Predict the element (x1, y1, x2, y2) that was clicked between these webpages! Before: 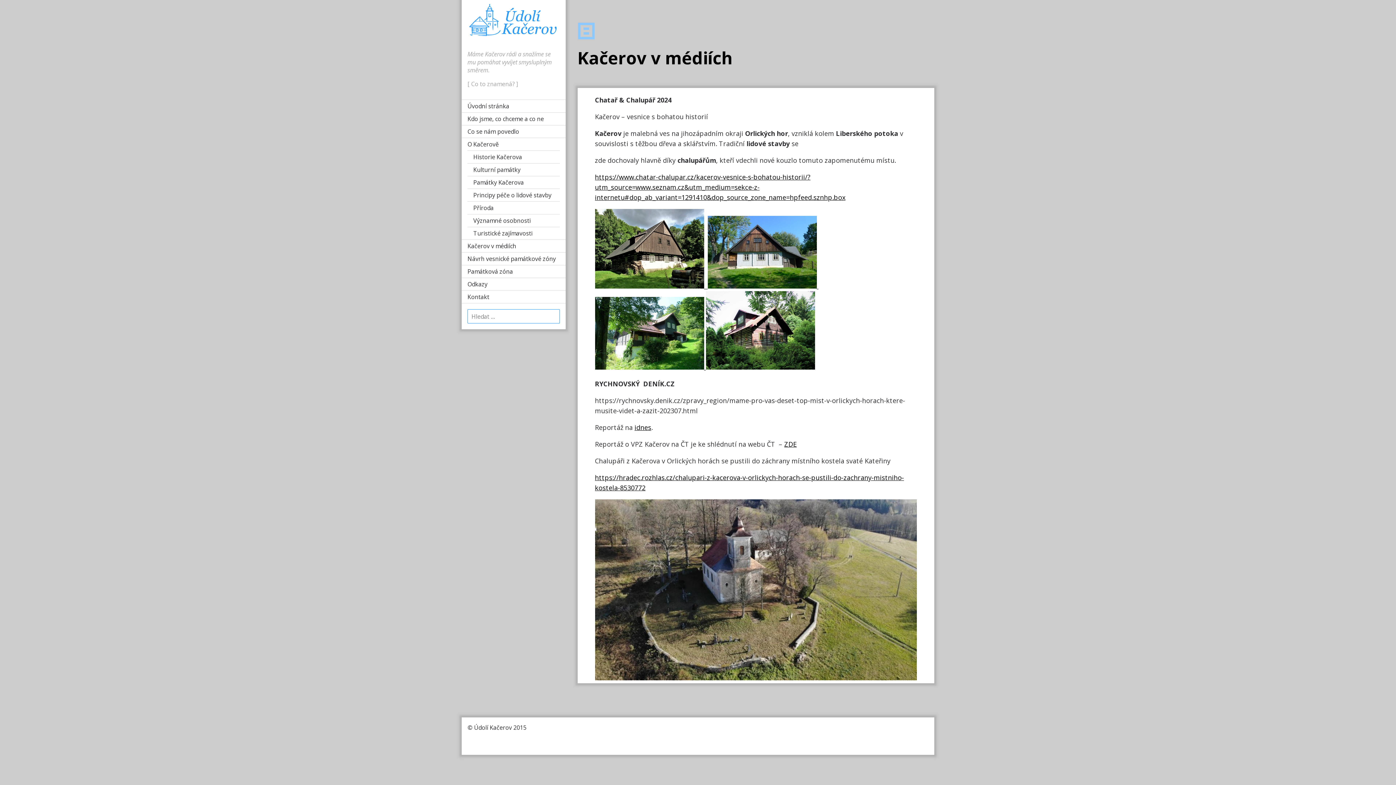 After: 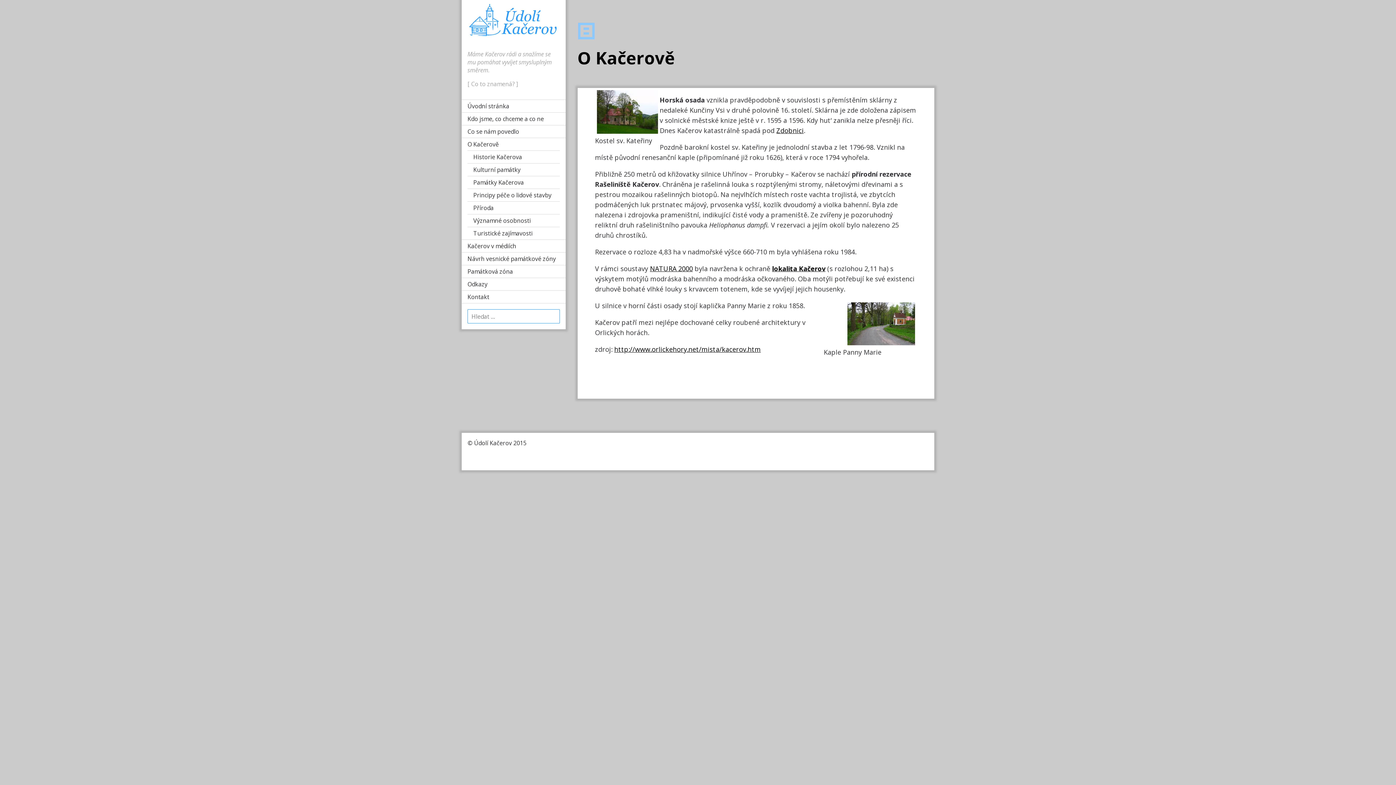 Action: label: O Kačerově bbox: (467, 140, 560, 150)